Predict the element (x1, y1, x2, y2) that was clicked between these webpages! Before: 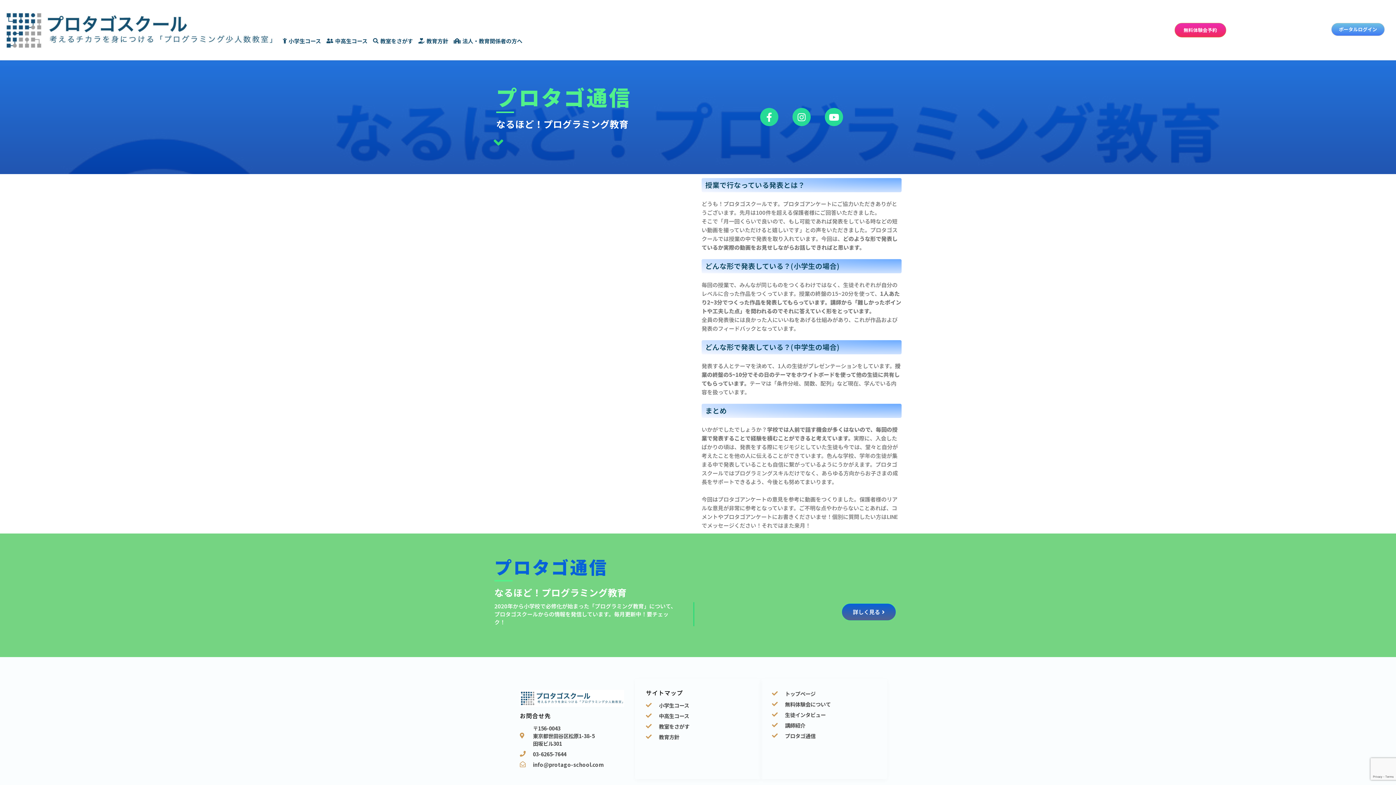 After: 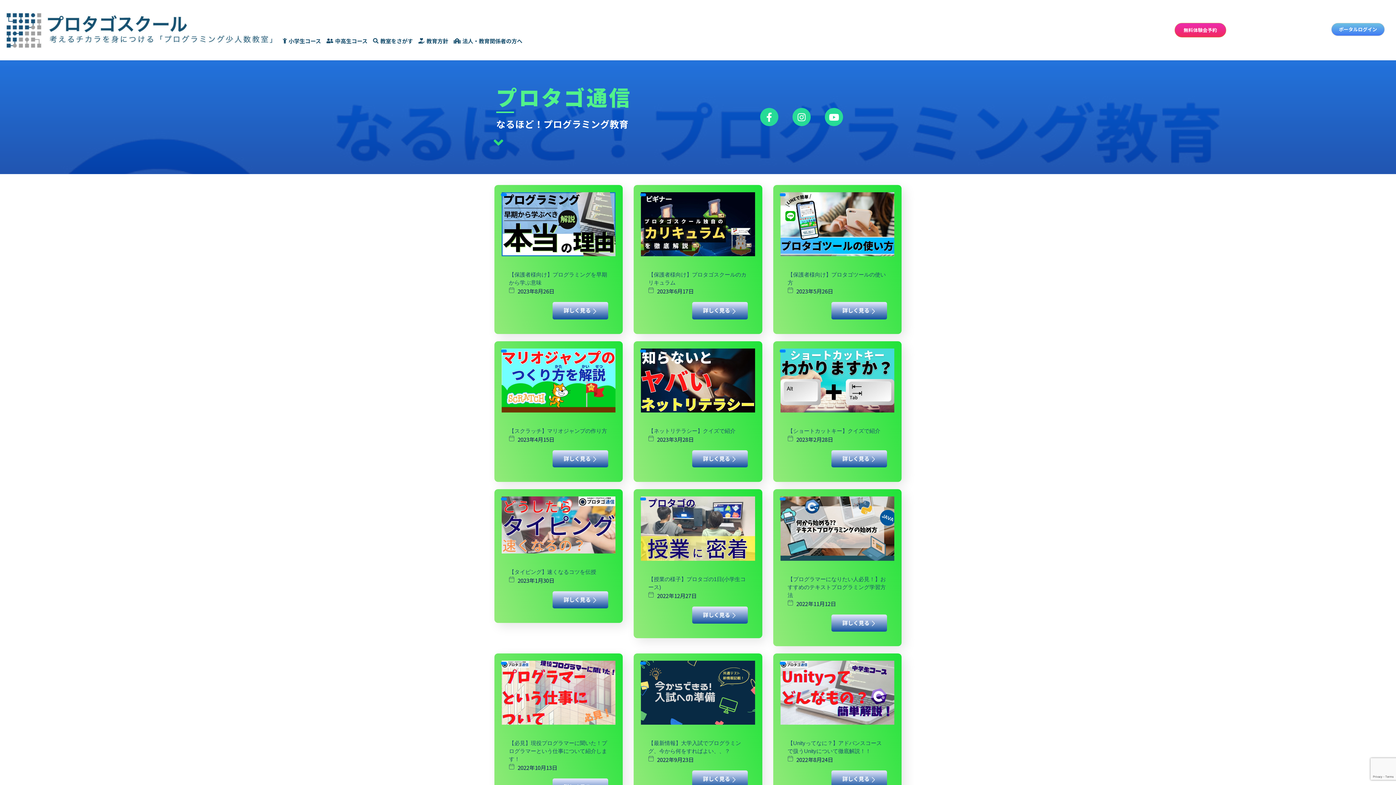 Action: bbox: (772, 732, 876, 739) label: プロタゴ通信